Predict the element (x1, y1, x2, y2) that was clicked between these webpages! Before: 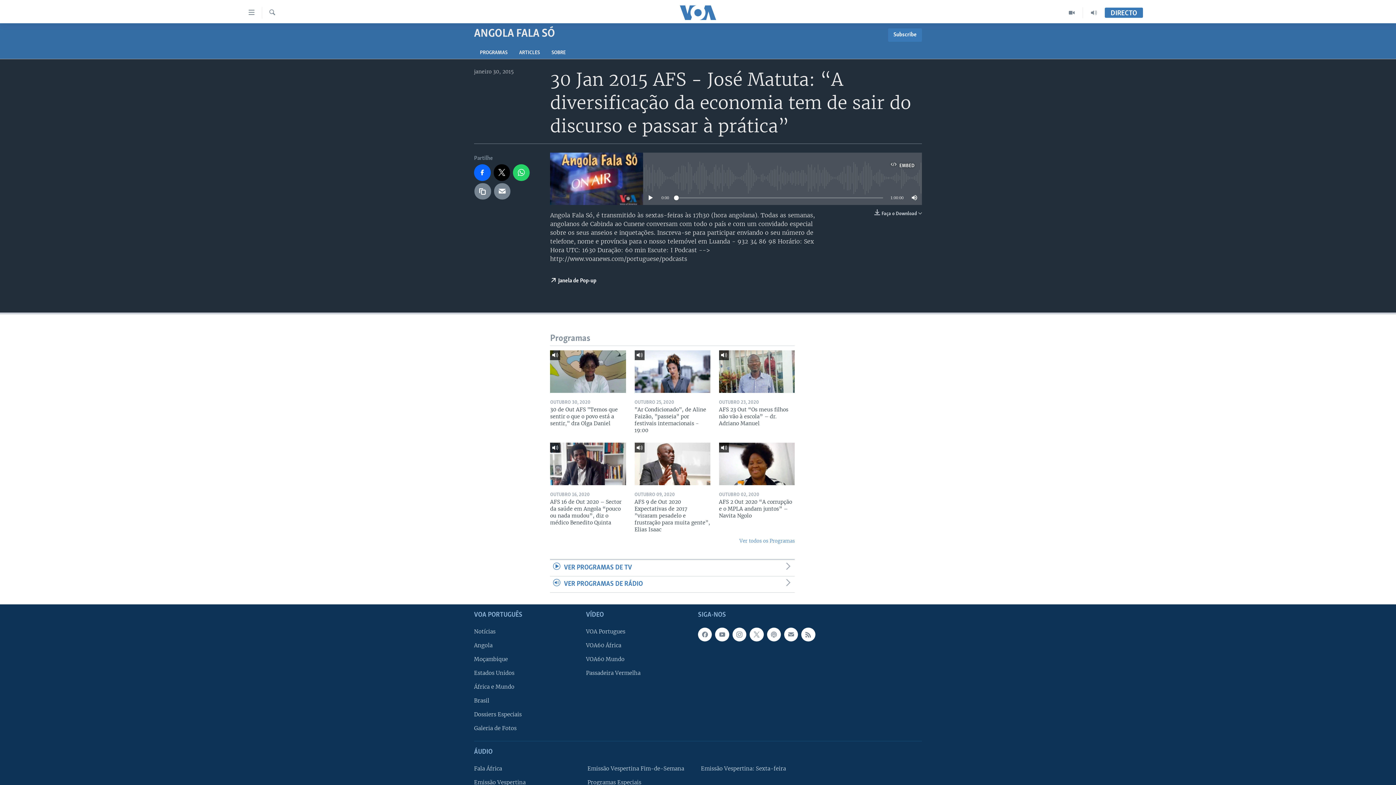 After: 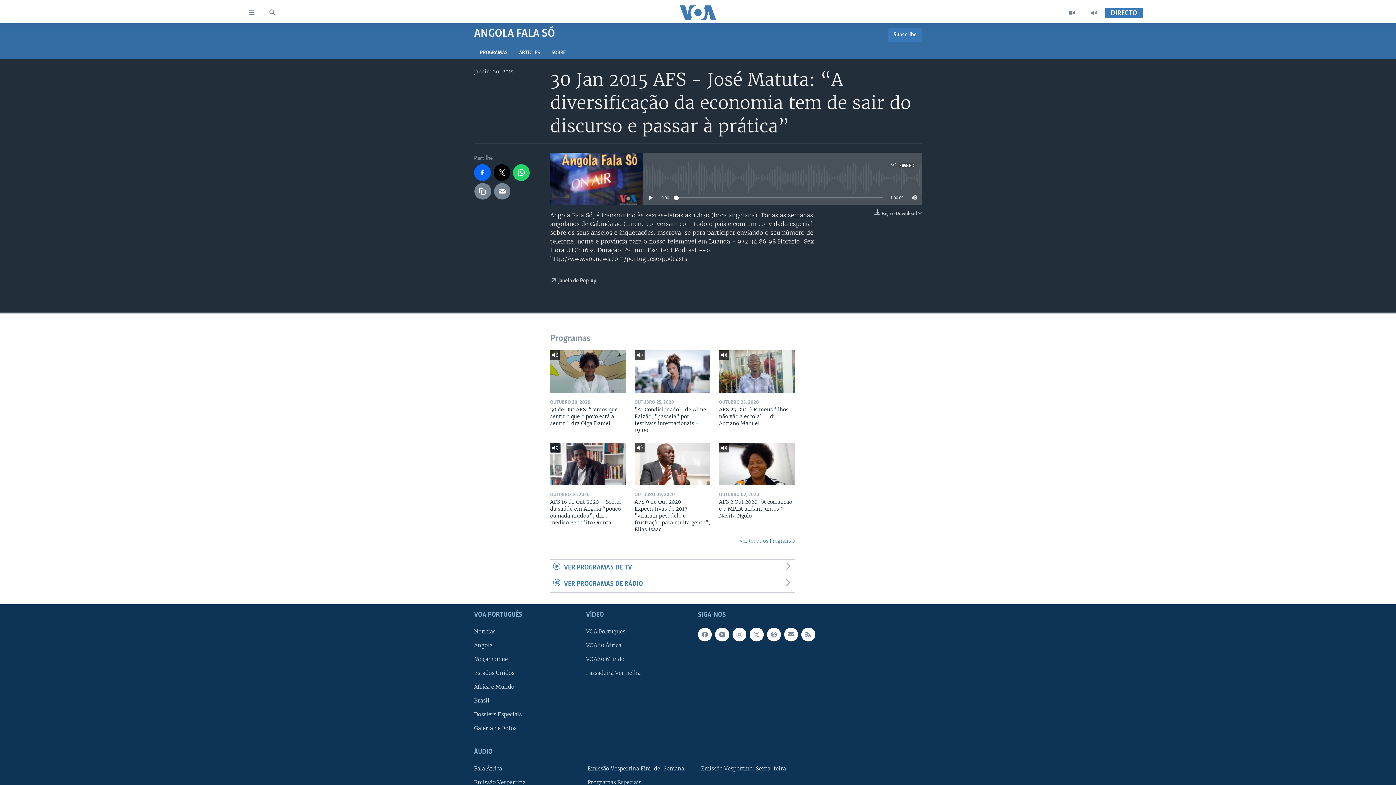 Action: bbox: (550, 272, 596, 289) label:  Janela de Pop-up